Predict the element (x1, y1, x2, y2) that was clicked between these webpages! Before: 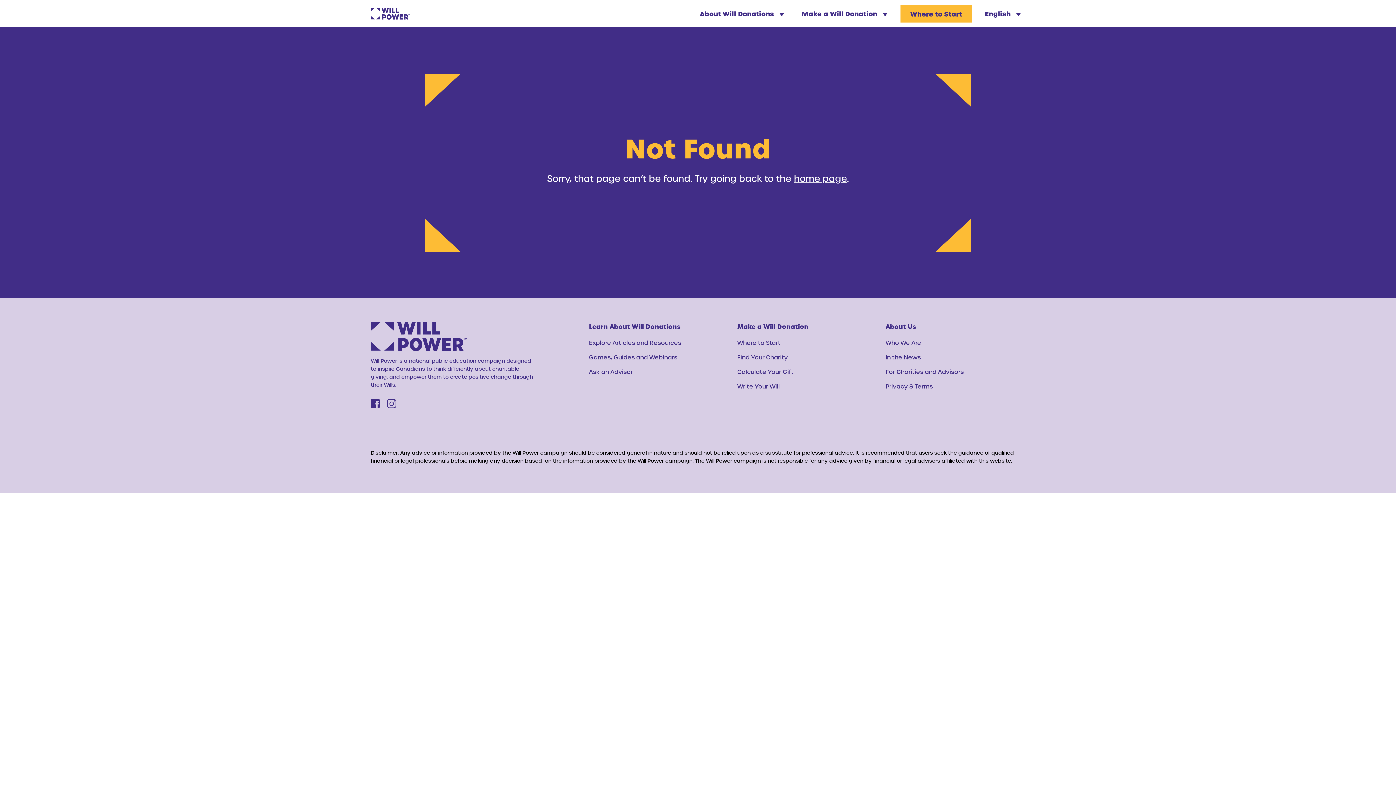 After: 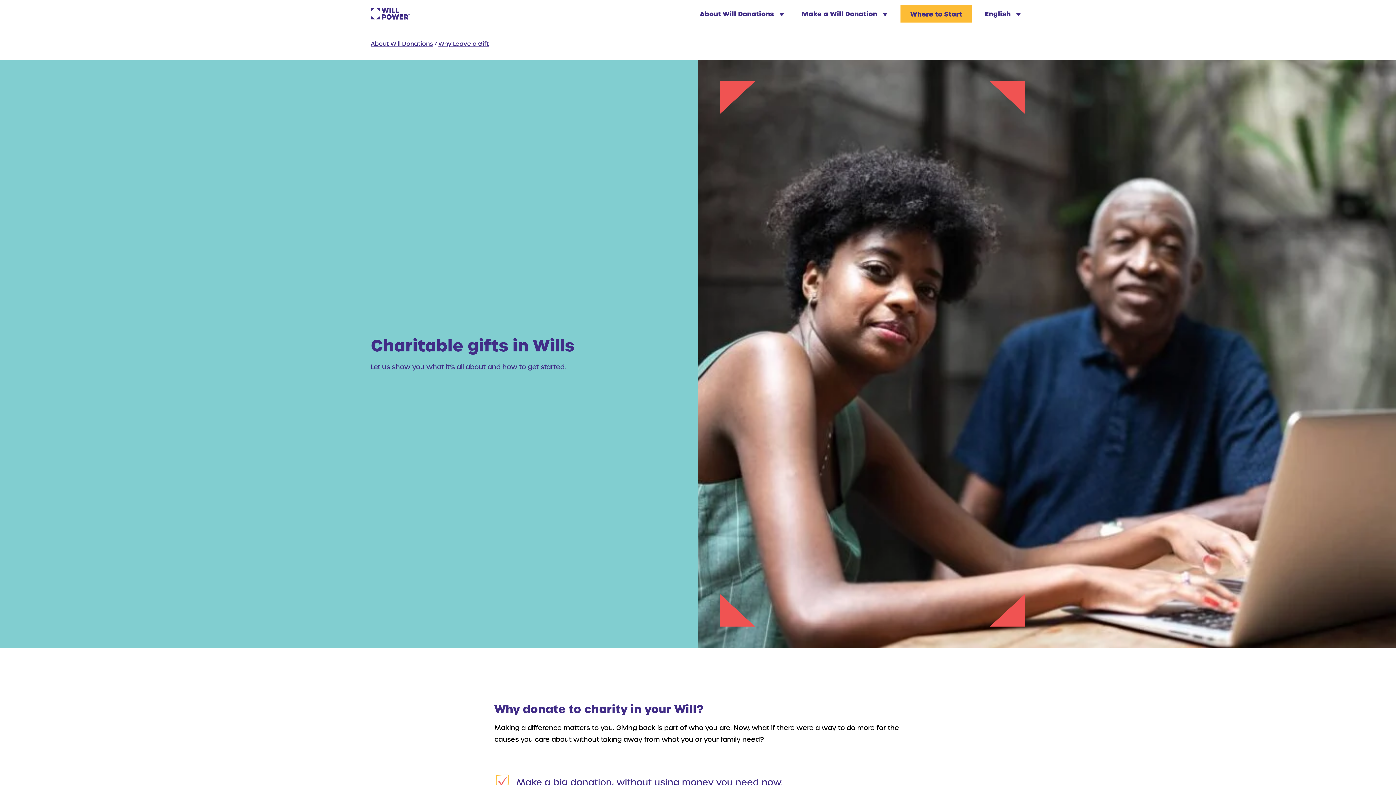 Action: bbox: (900, 4, 972, 22) label: Where to Start